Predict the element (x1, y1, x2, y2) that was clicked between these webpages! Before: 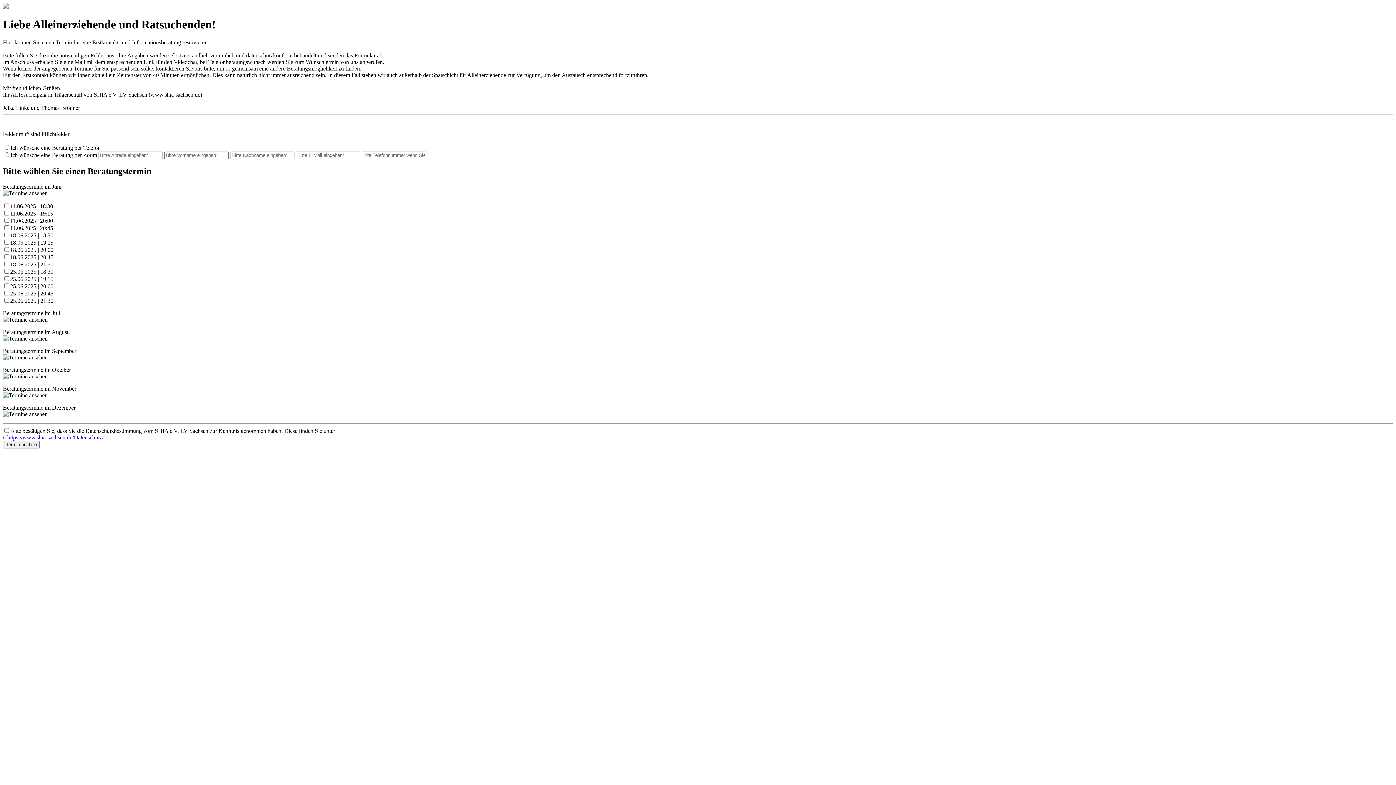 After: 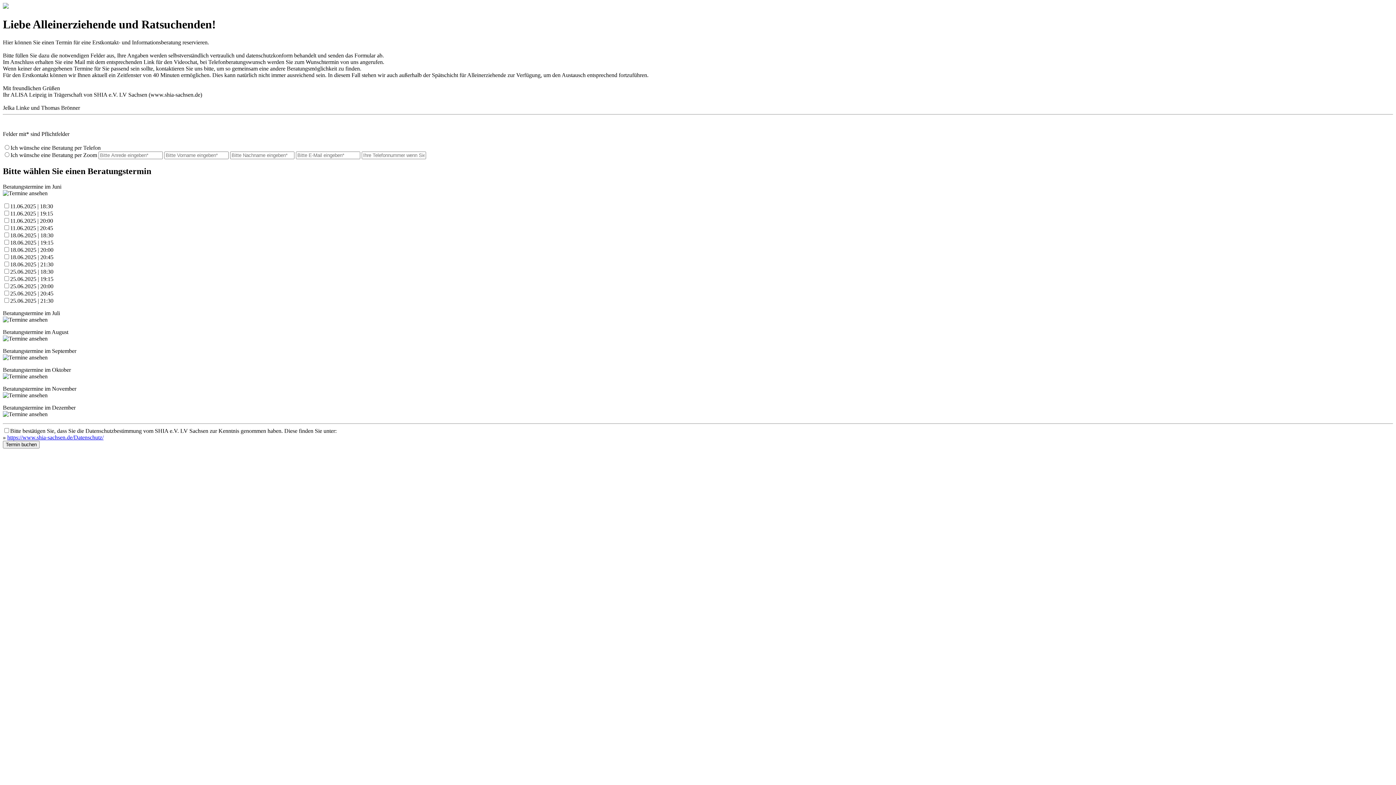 Action: bbox: (2, 392, 47, 398)